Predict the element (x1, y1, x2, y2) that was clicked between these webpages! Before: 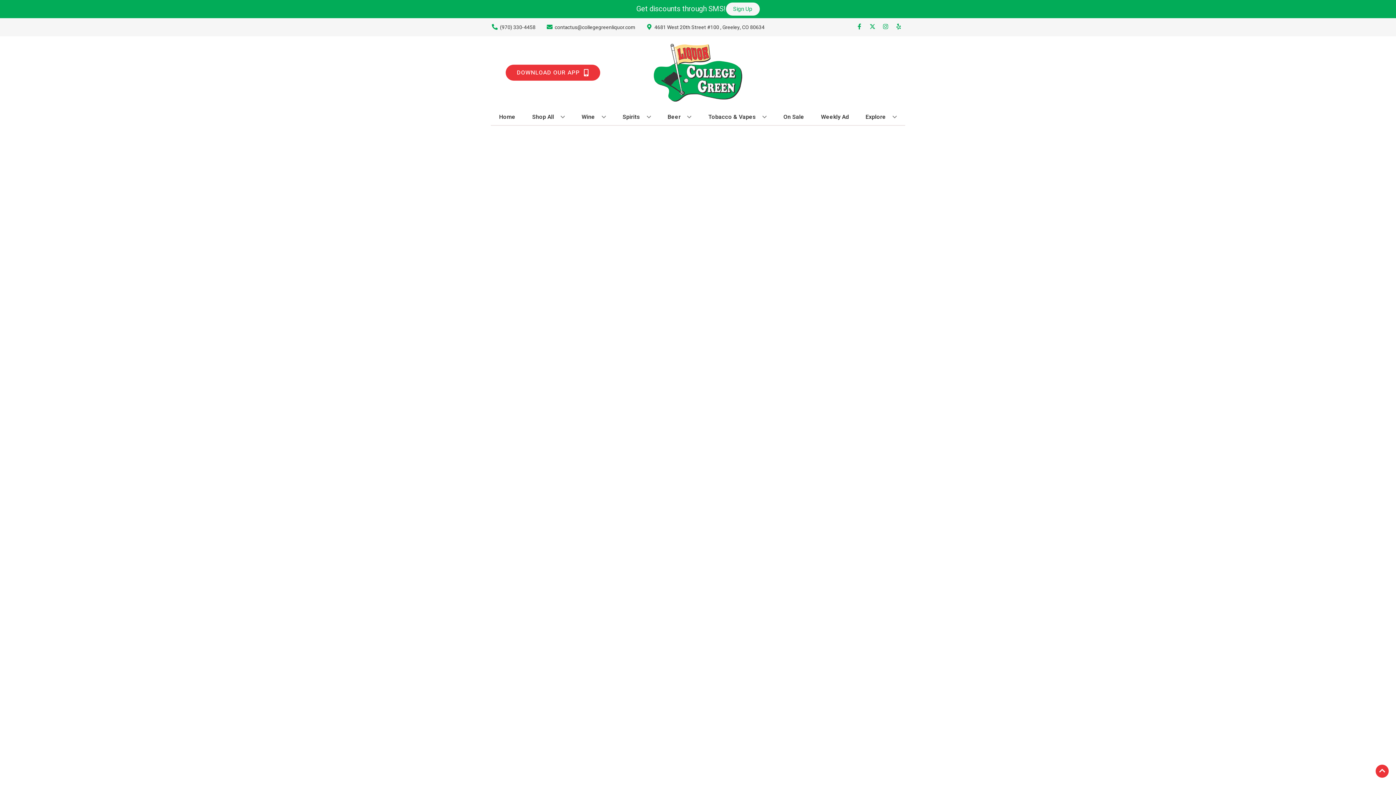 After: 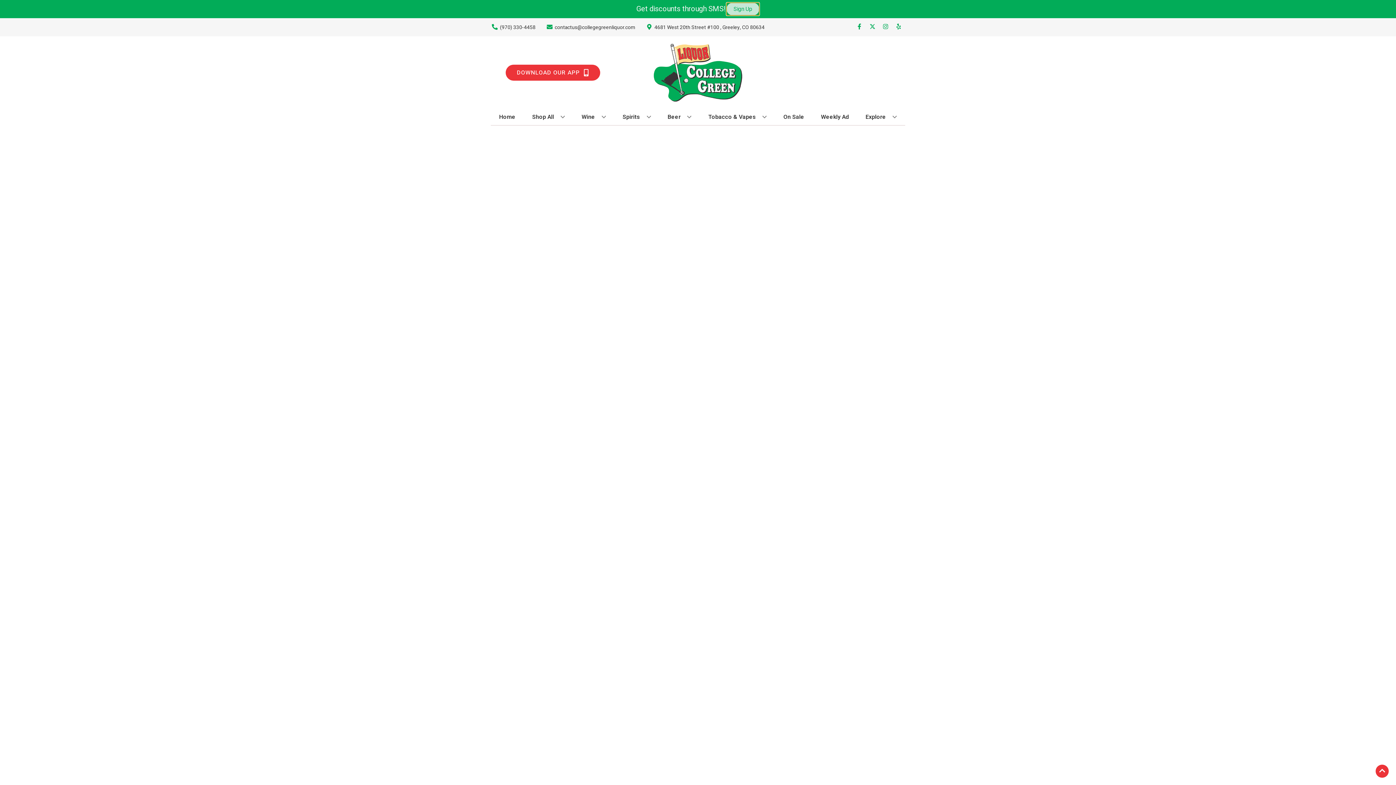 Action: bbox: (726, 2, 759, 15) label: Sign Up